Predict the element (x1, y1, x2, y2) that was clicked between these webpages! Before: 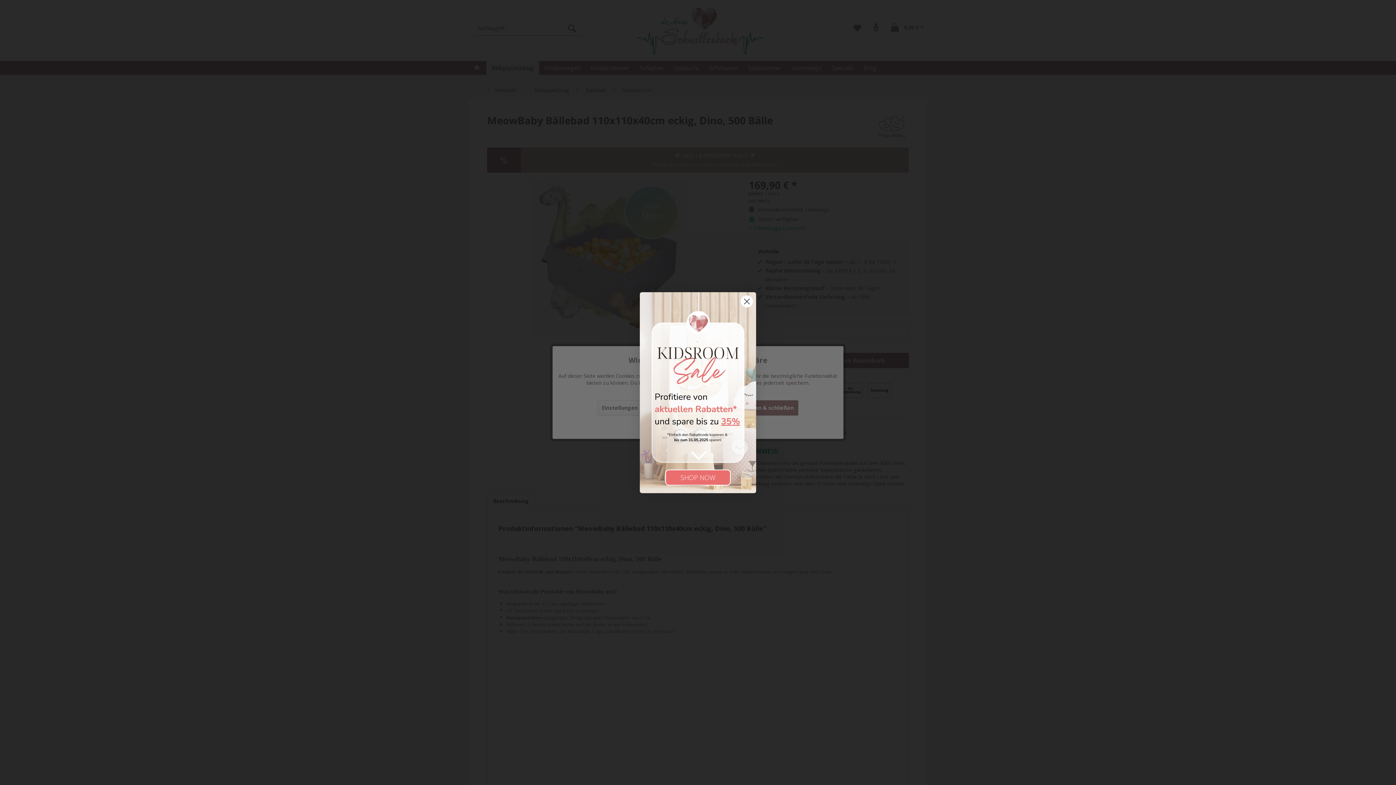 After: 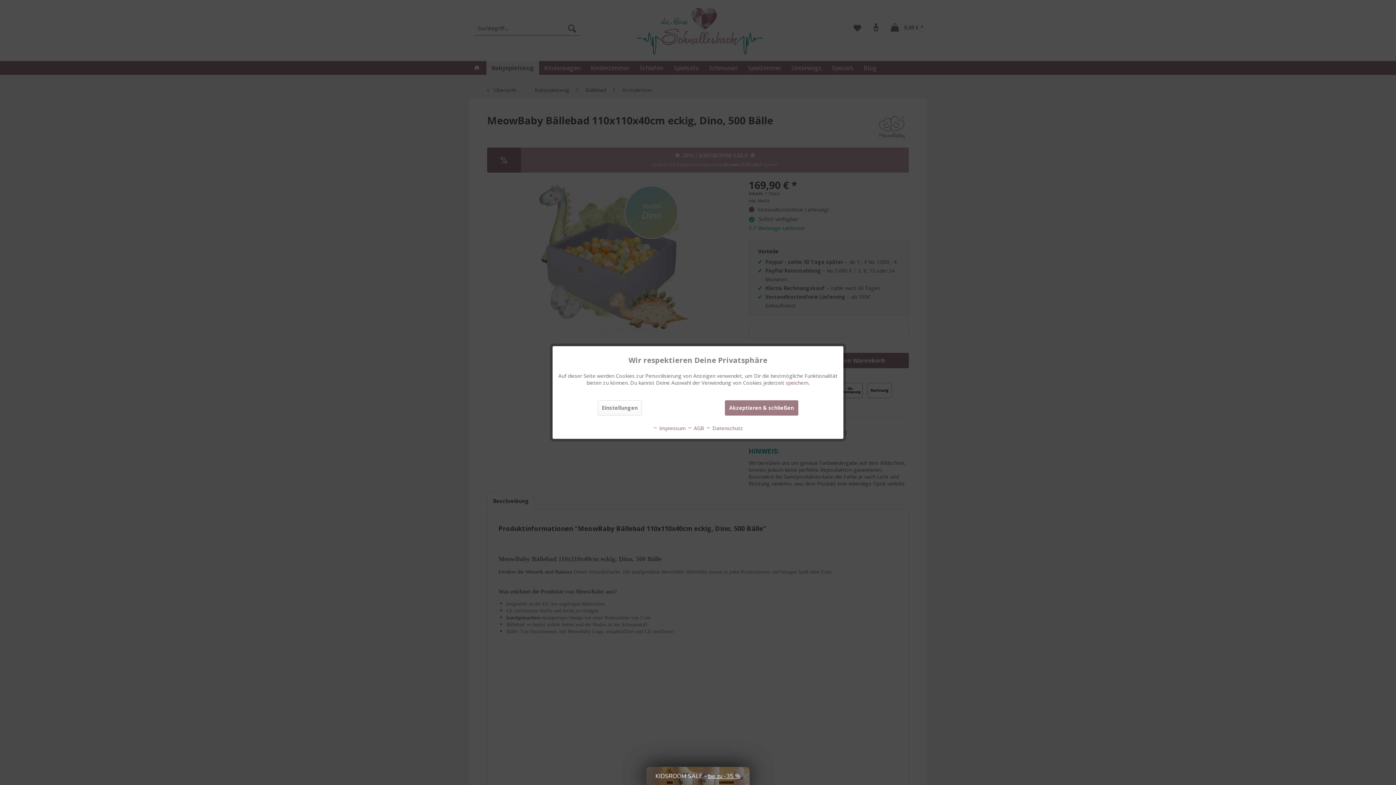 Action: bbox: (740, 295, 753, 307) label: Close dialog